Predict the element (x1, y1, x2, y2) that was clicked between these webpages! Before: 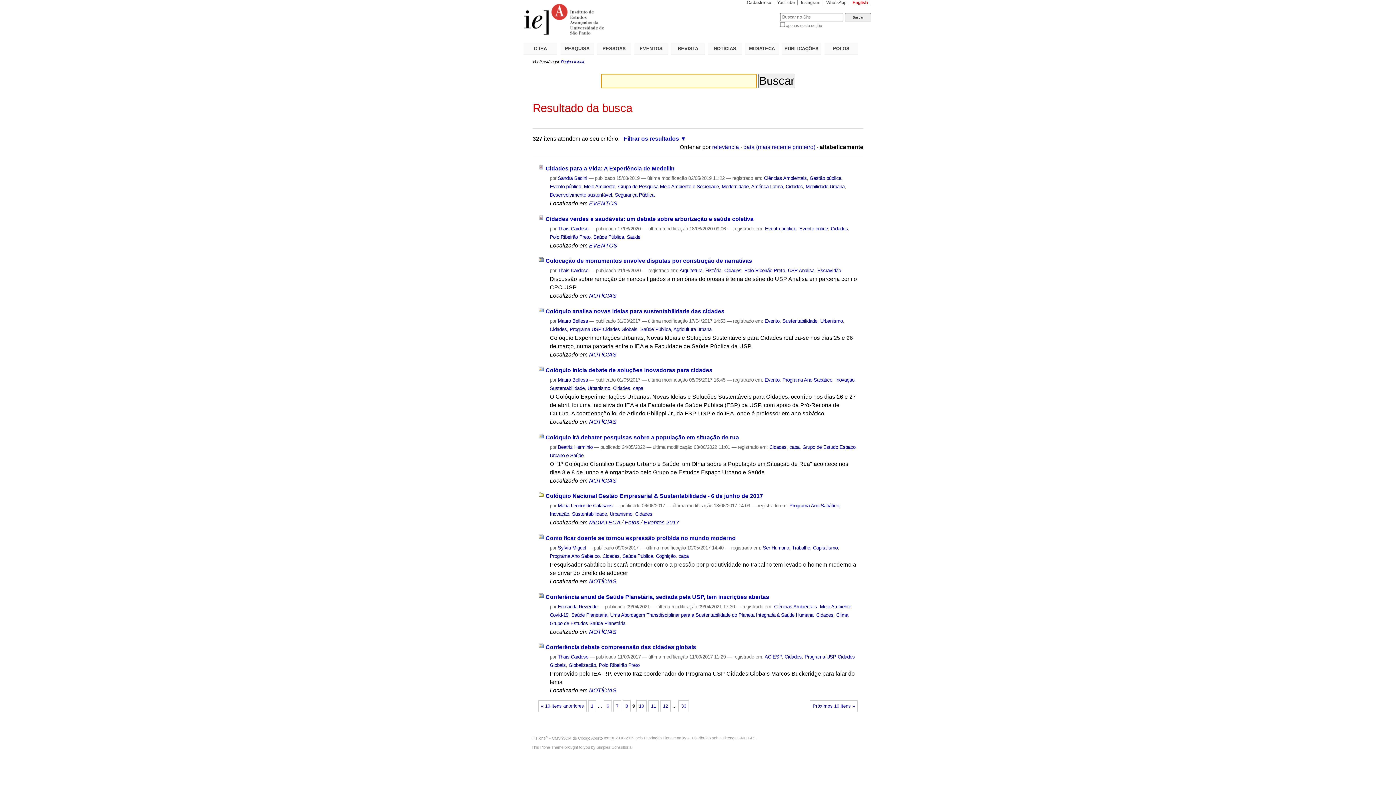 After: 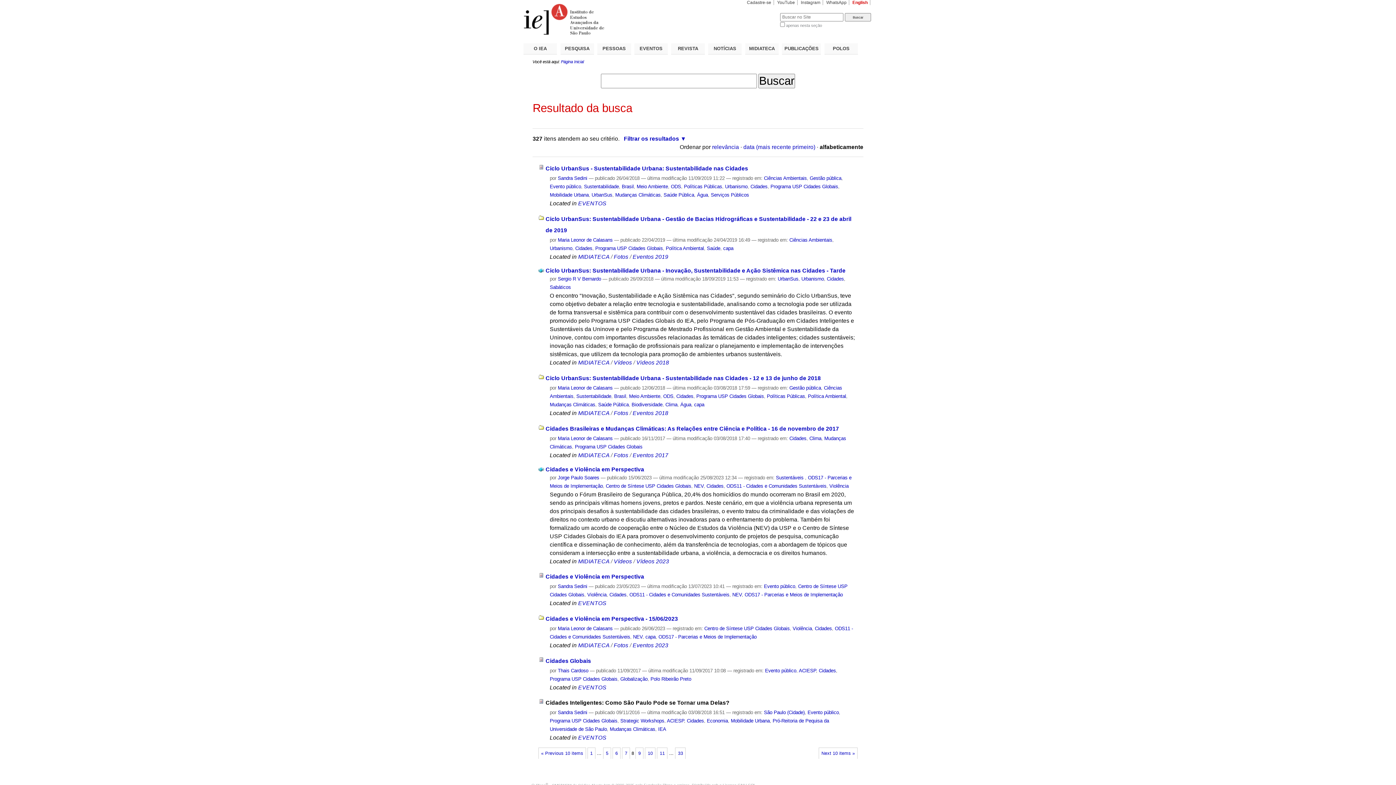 Action: label: « 10 itens anteriores bbox: (538, 700, 586, 711)